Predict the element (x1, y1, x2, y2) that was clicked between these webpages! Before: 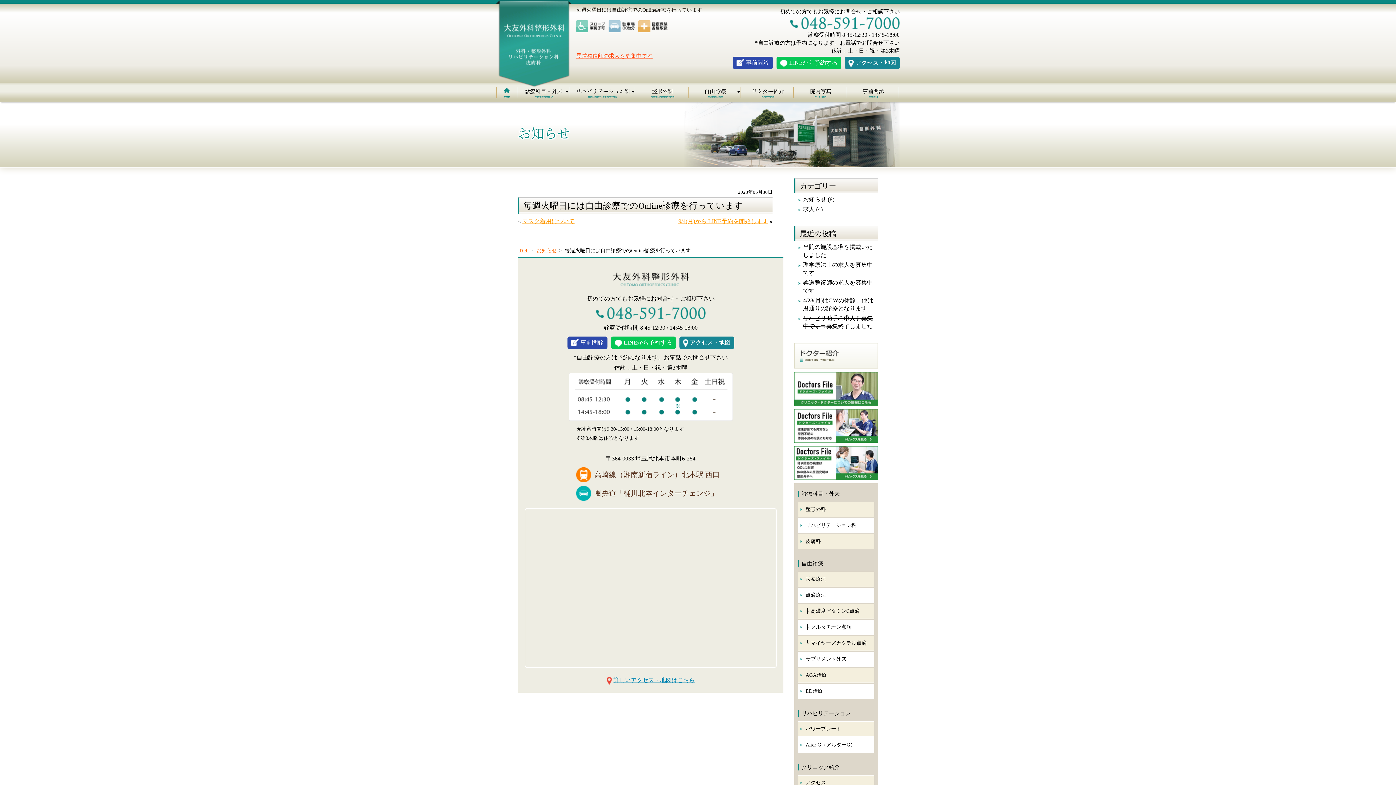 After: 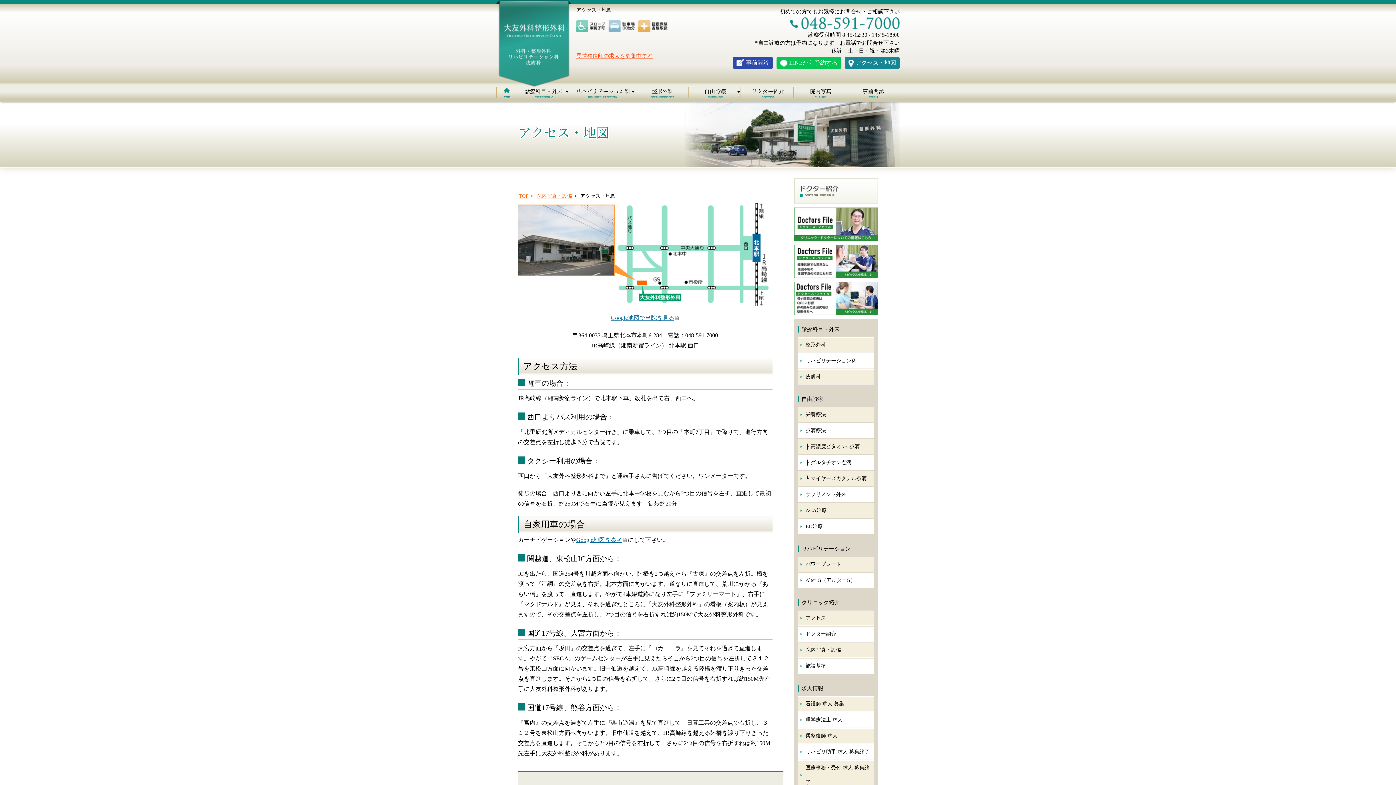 Action: label: アクセス・地図 bbox: (845, 56, 900, 69)